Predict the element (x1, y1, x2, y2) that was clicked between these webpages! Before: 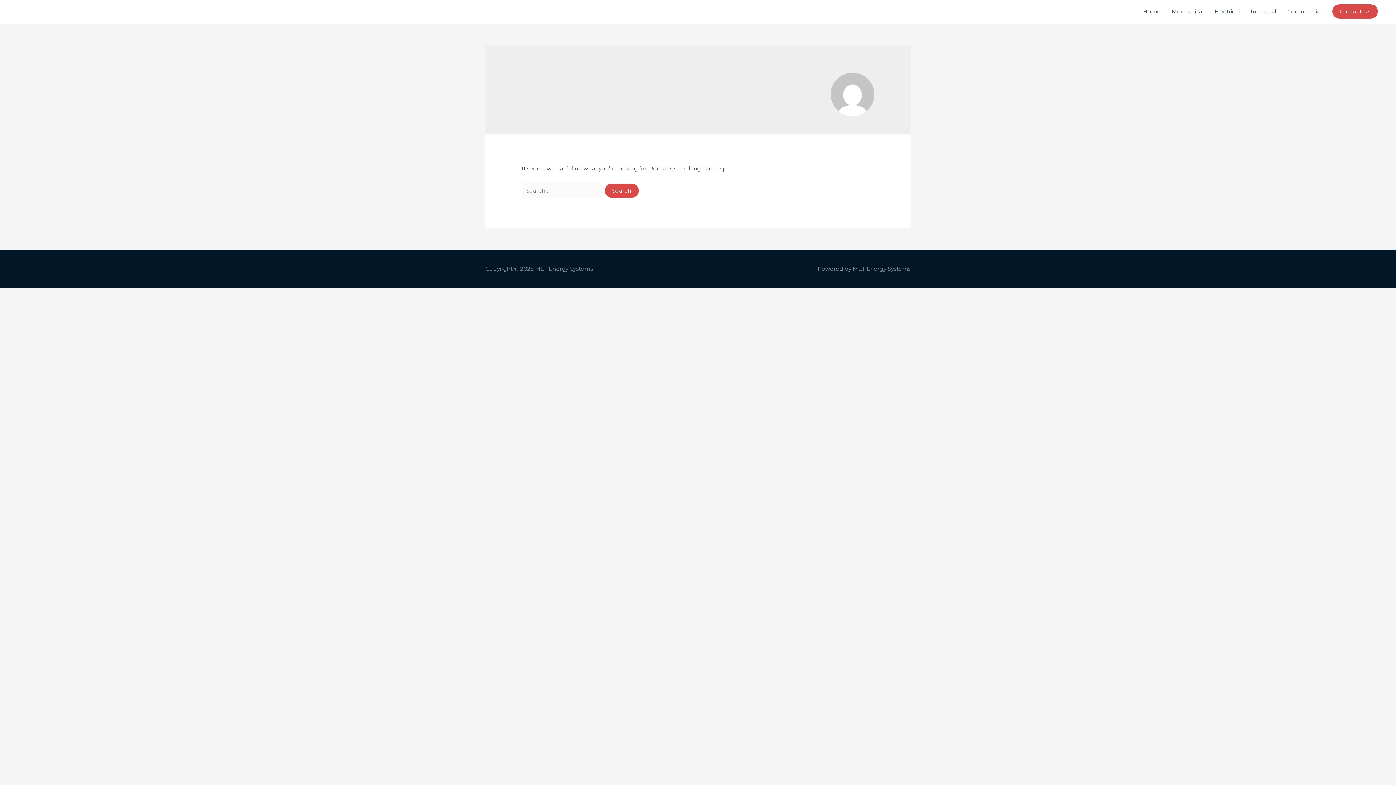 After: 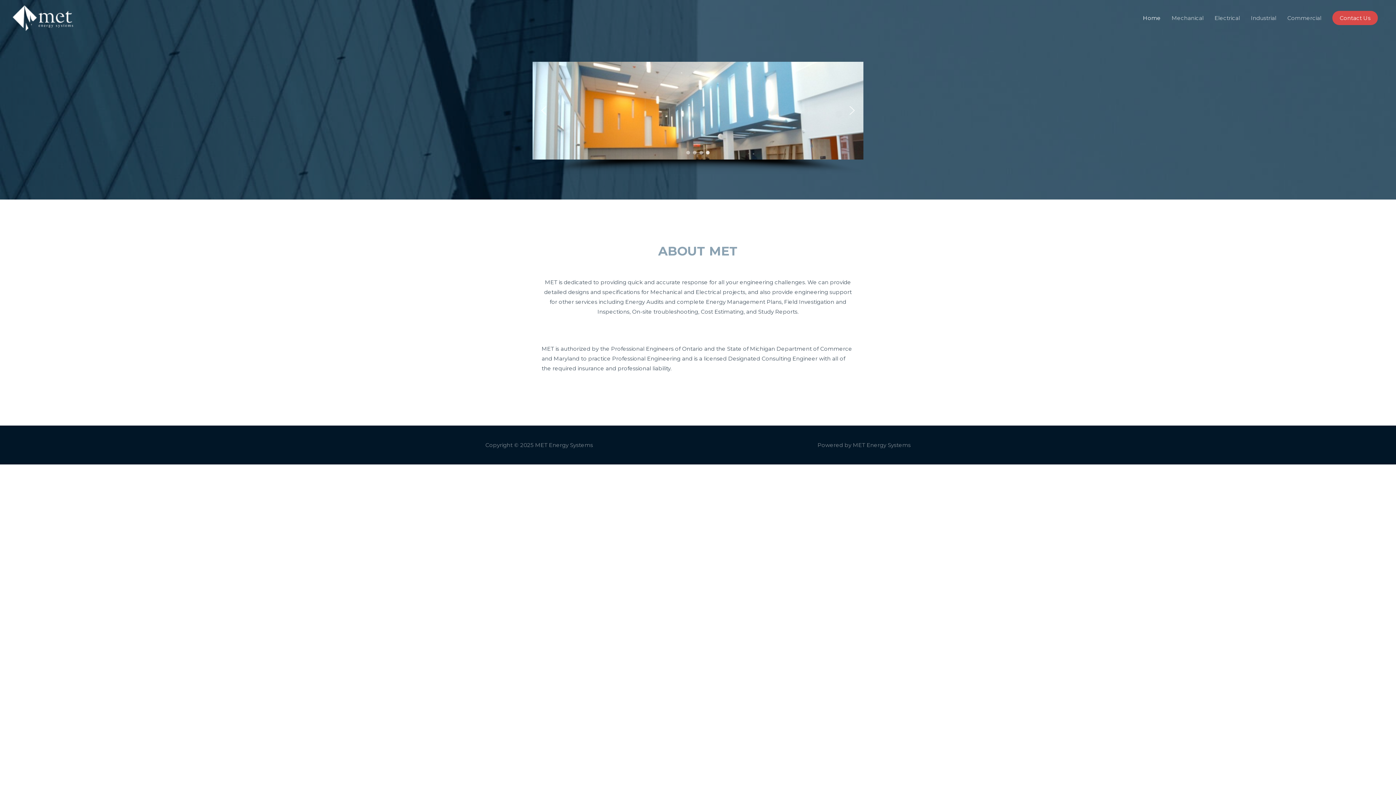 Action: bbox: (12, 7, 42, 14)